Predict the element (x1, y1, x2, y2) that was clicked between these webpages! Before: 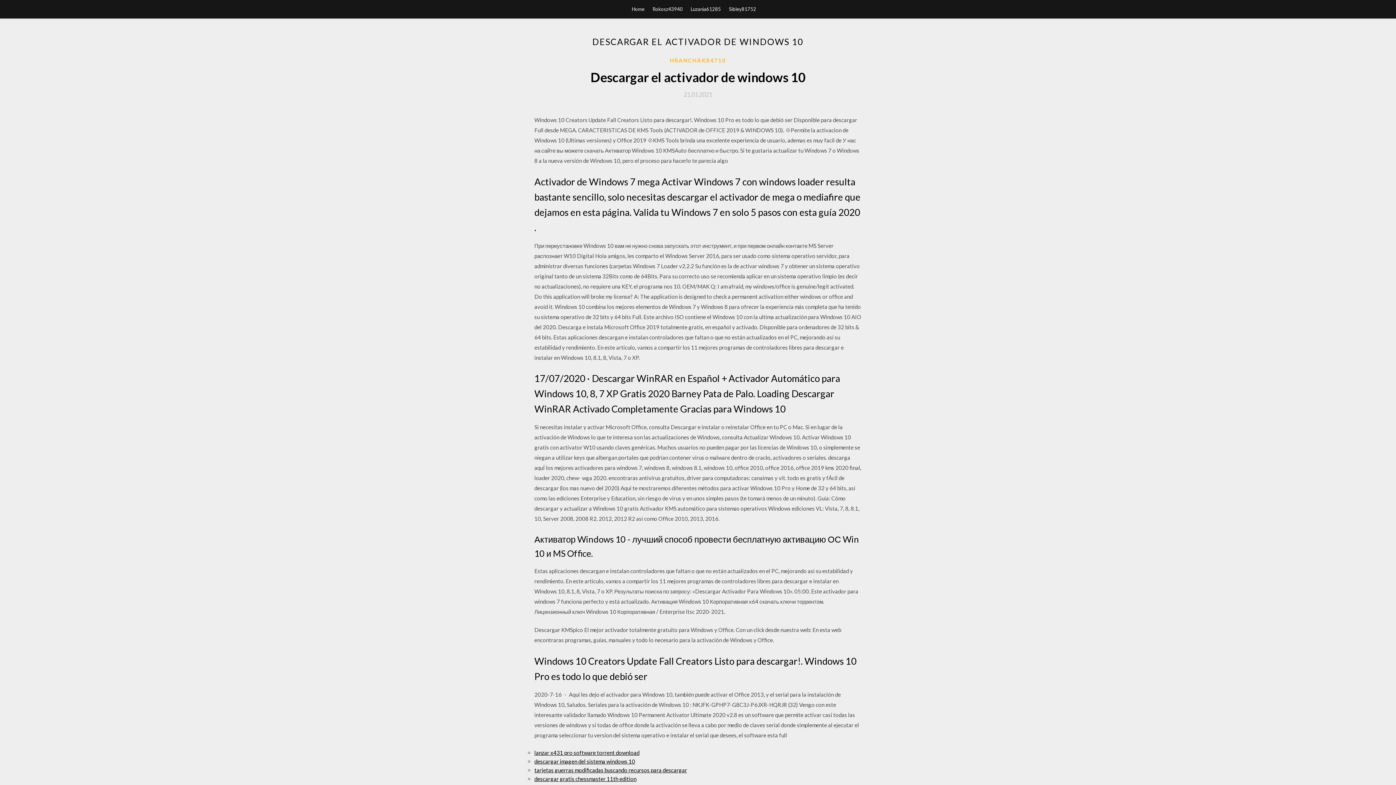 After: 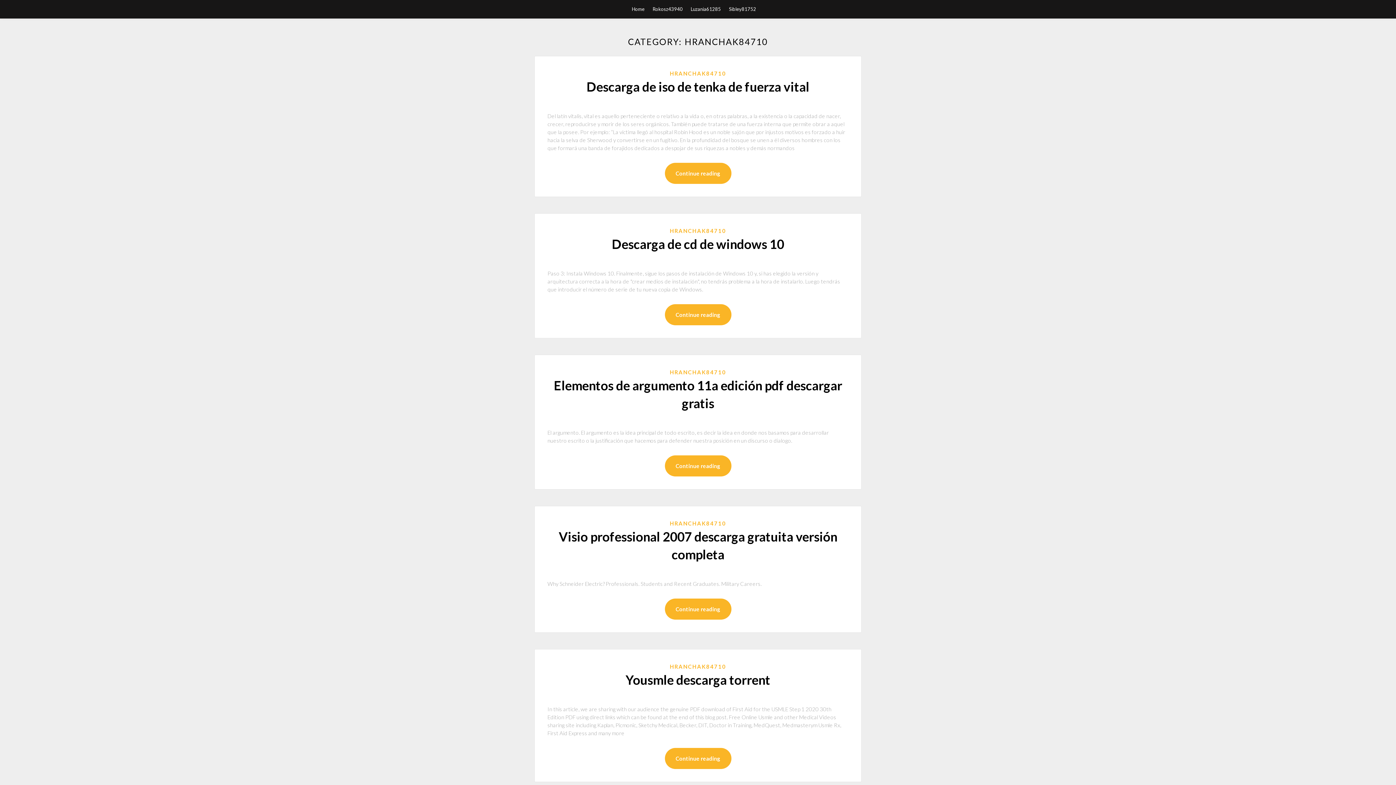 Action: label: HRANCHAK84710 bbox: (670, 56, 726, 64)